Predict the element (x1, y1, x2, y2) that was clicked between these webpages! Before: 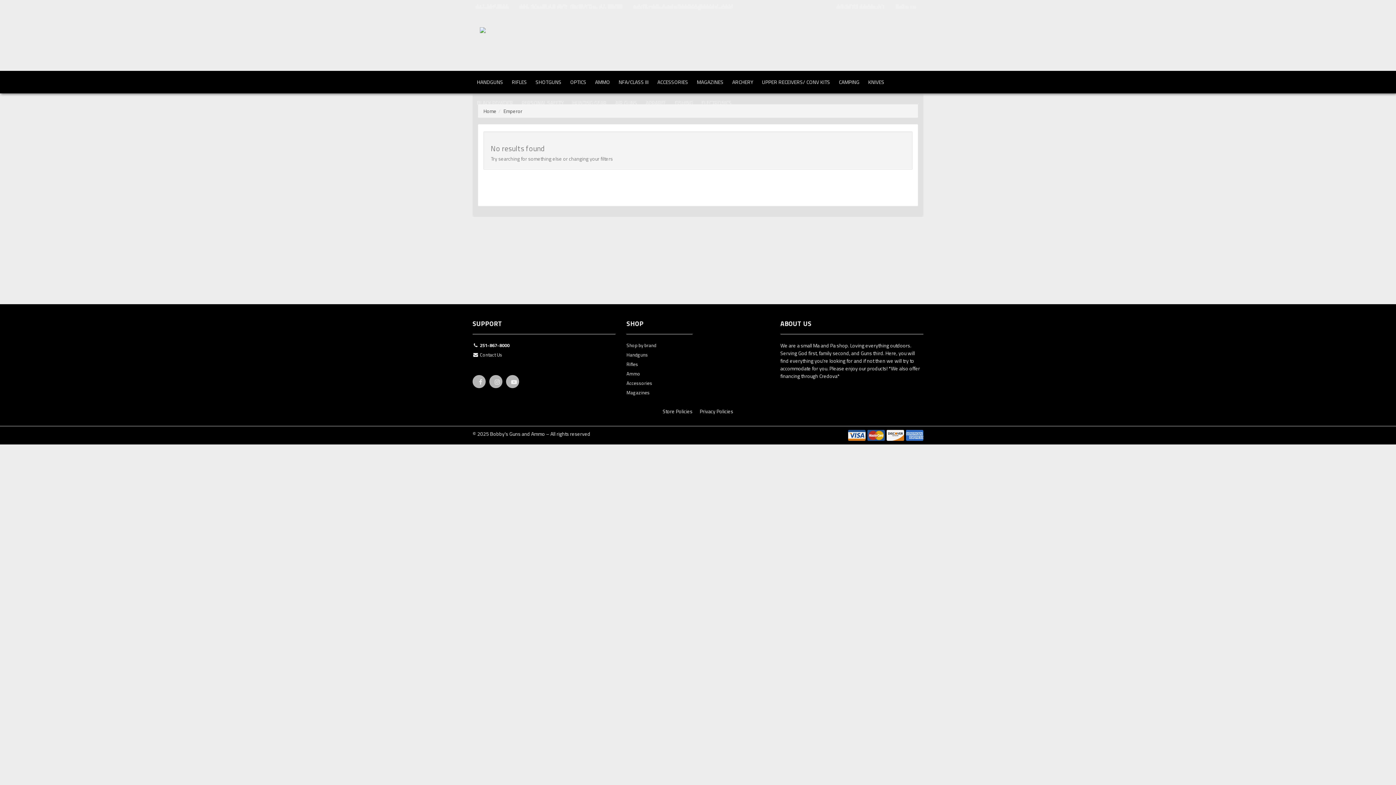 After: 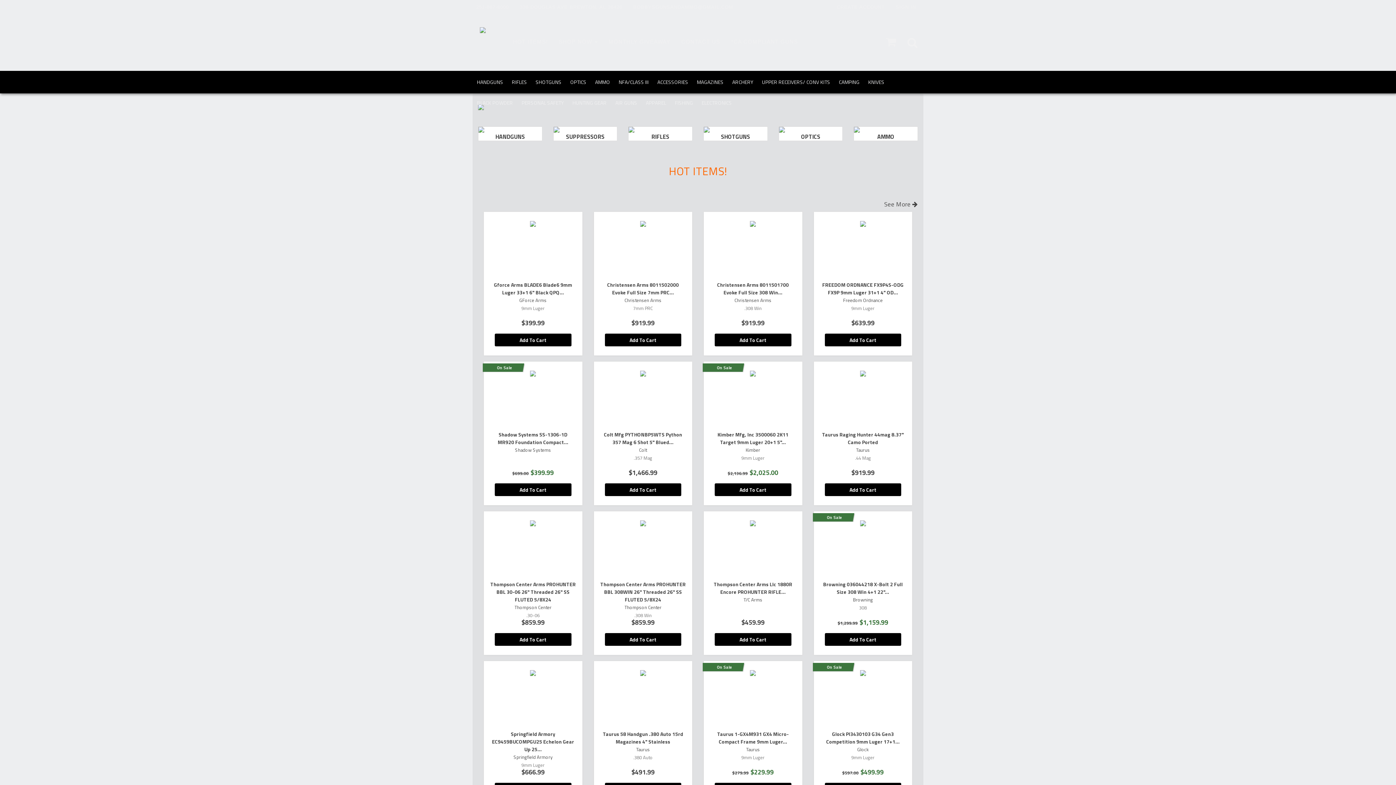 Action: bbox: (472, 25, 507, 33)